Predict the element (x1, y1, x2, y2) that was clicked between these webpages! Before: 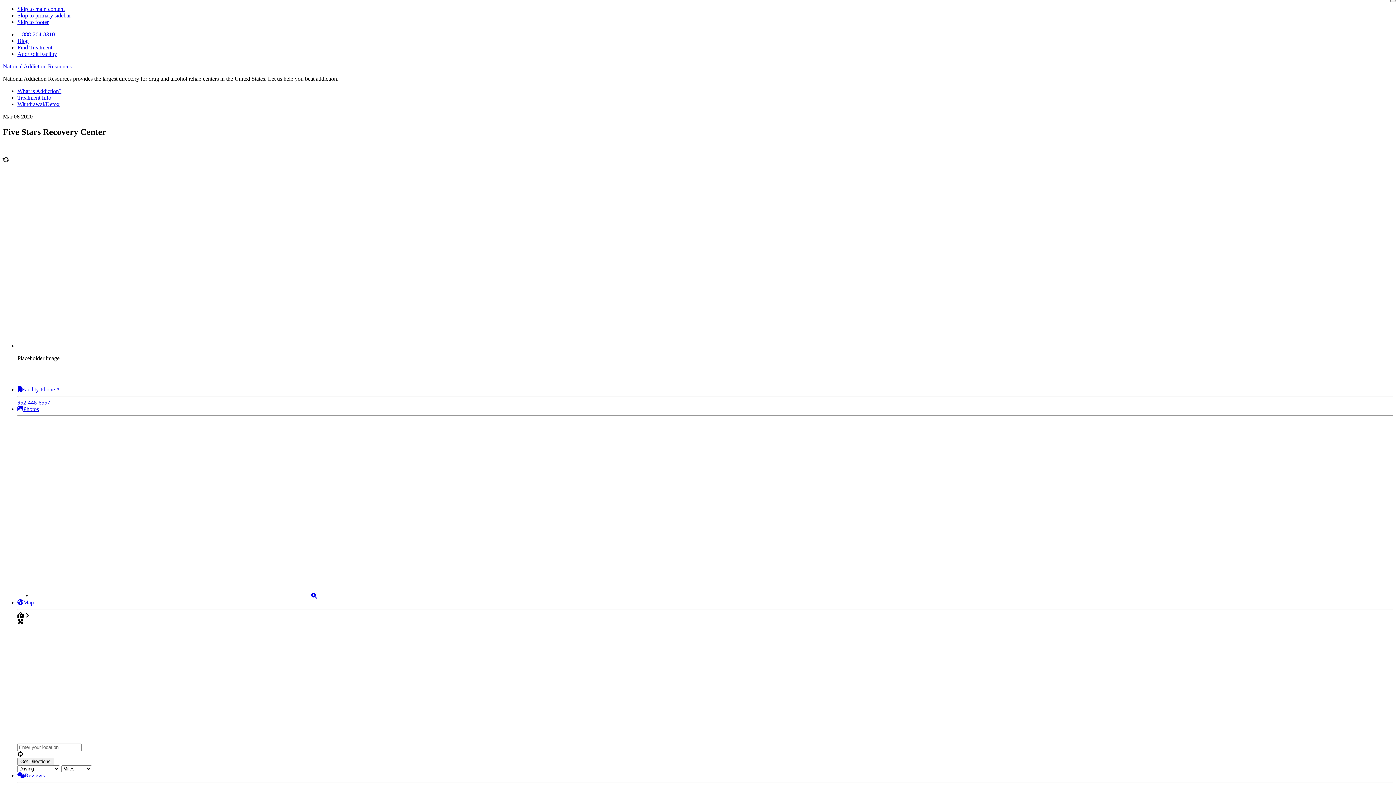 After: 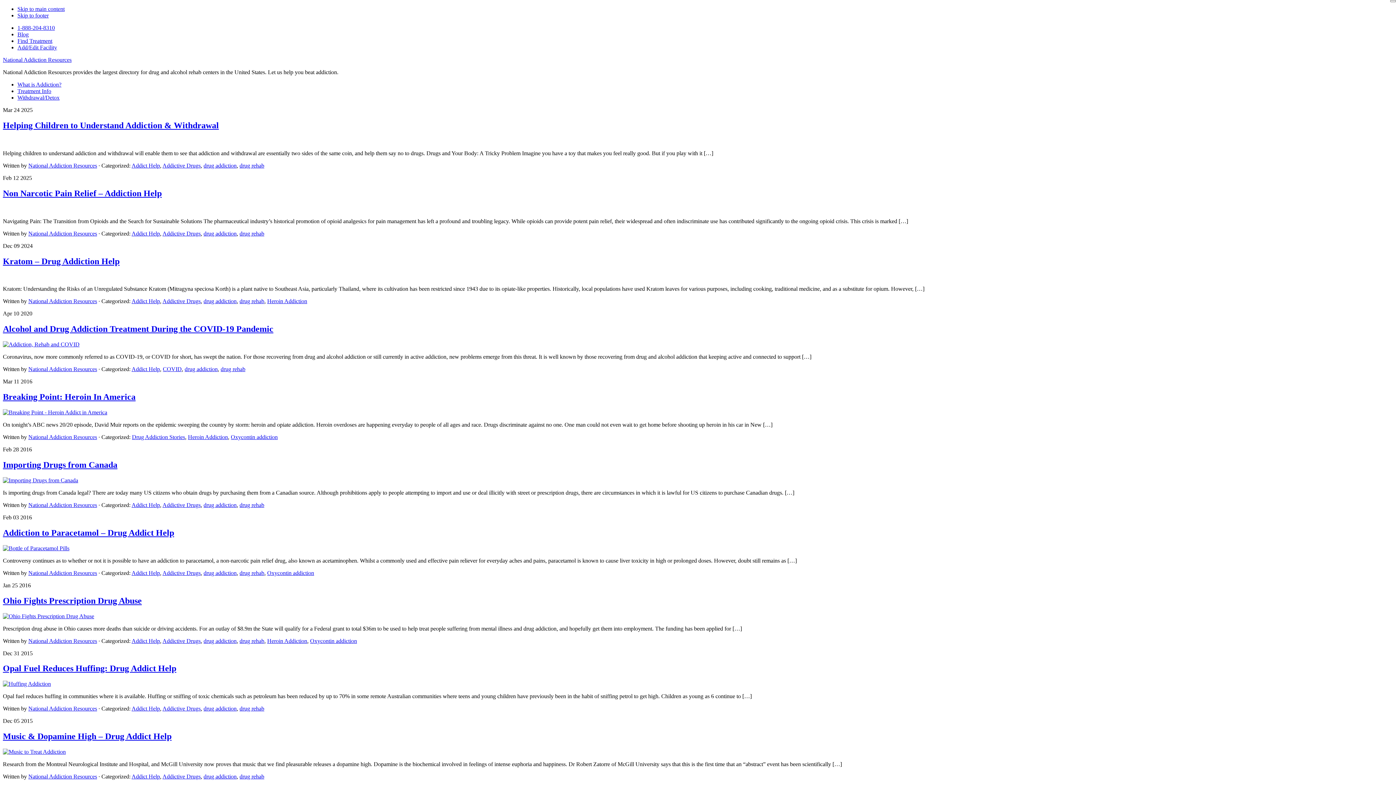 Action: bbox: (17, 37, 28, 44) label: Blog